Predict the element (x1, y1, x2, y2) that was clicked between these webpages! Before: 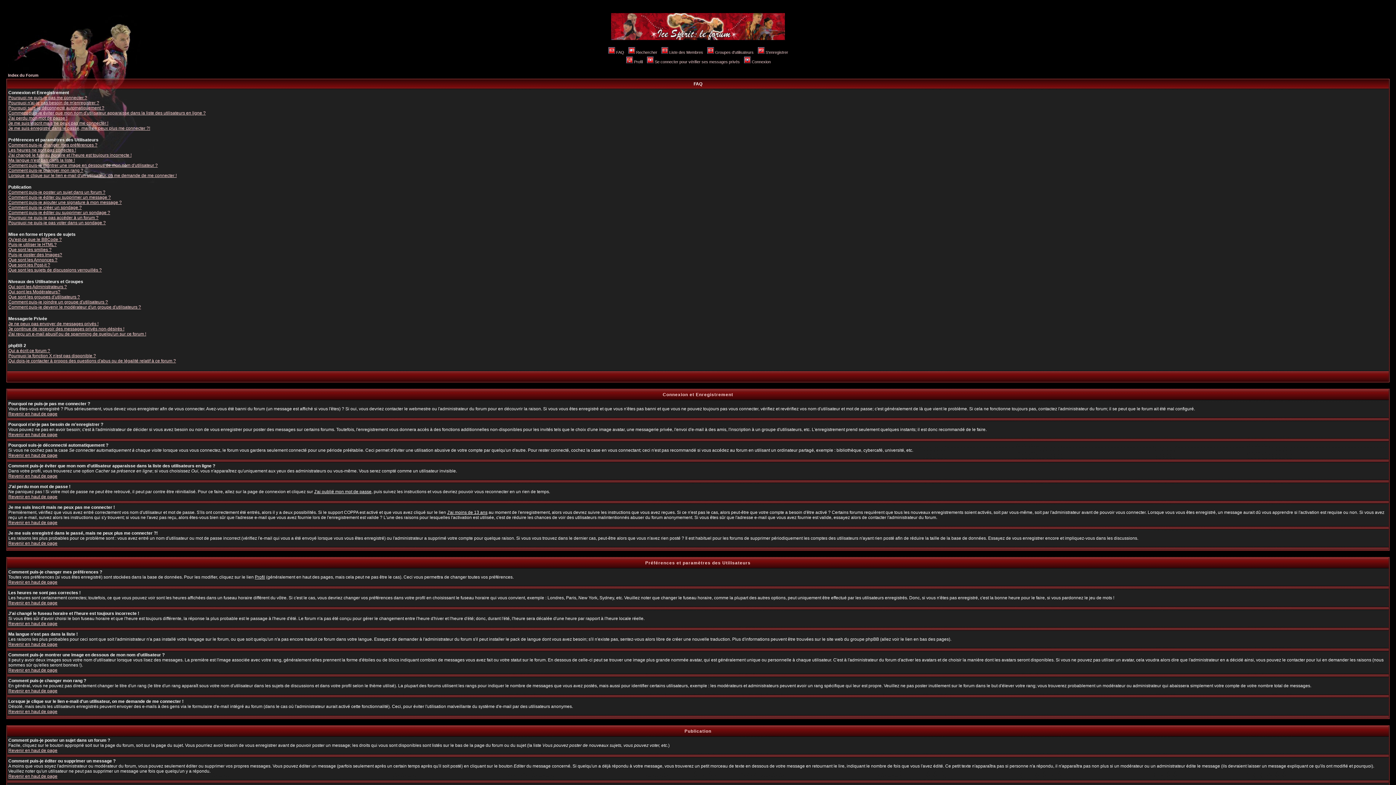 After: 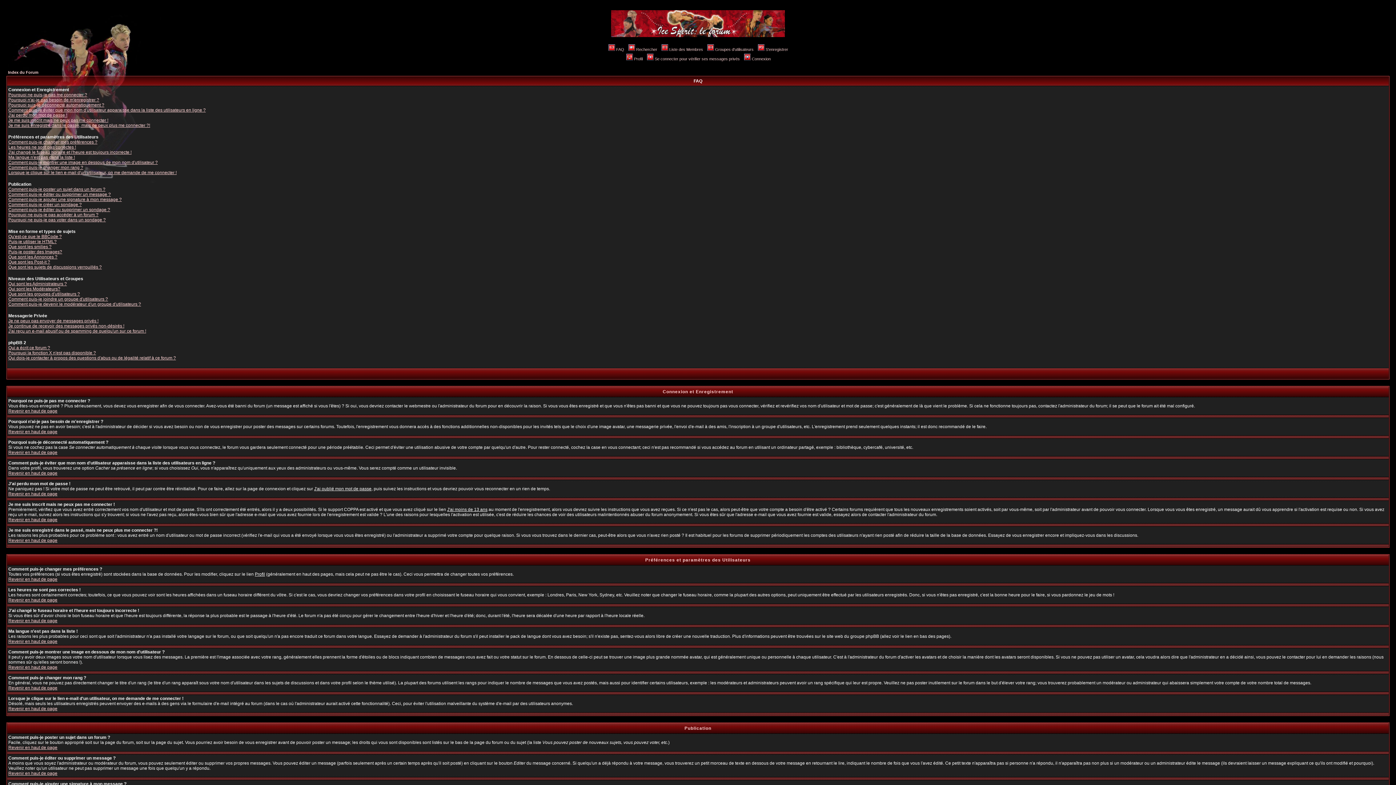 Action: label: Revenir en haut de page bbox: (8, 642, 57, 647)